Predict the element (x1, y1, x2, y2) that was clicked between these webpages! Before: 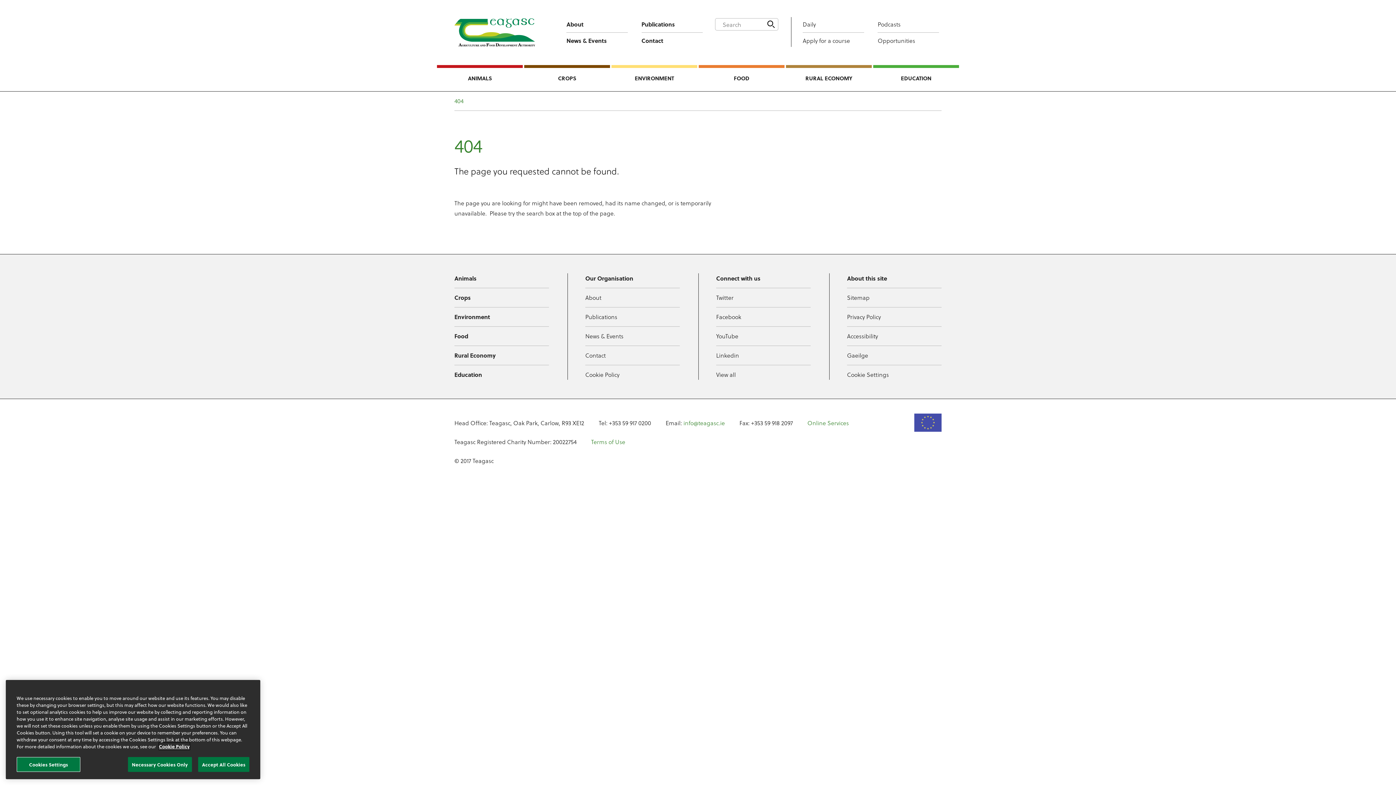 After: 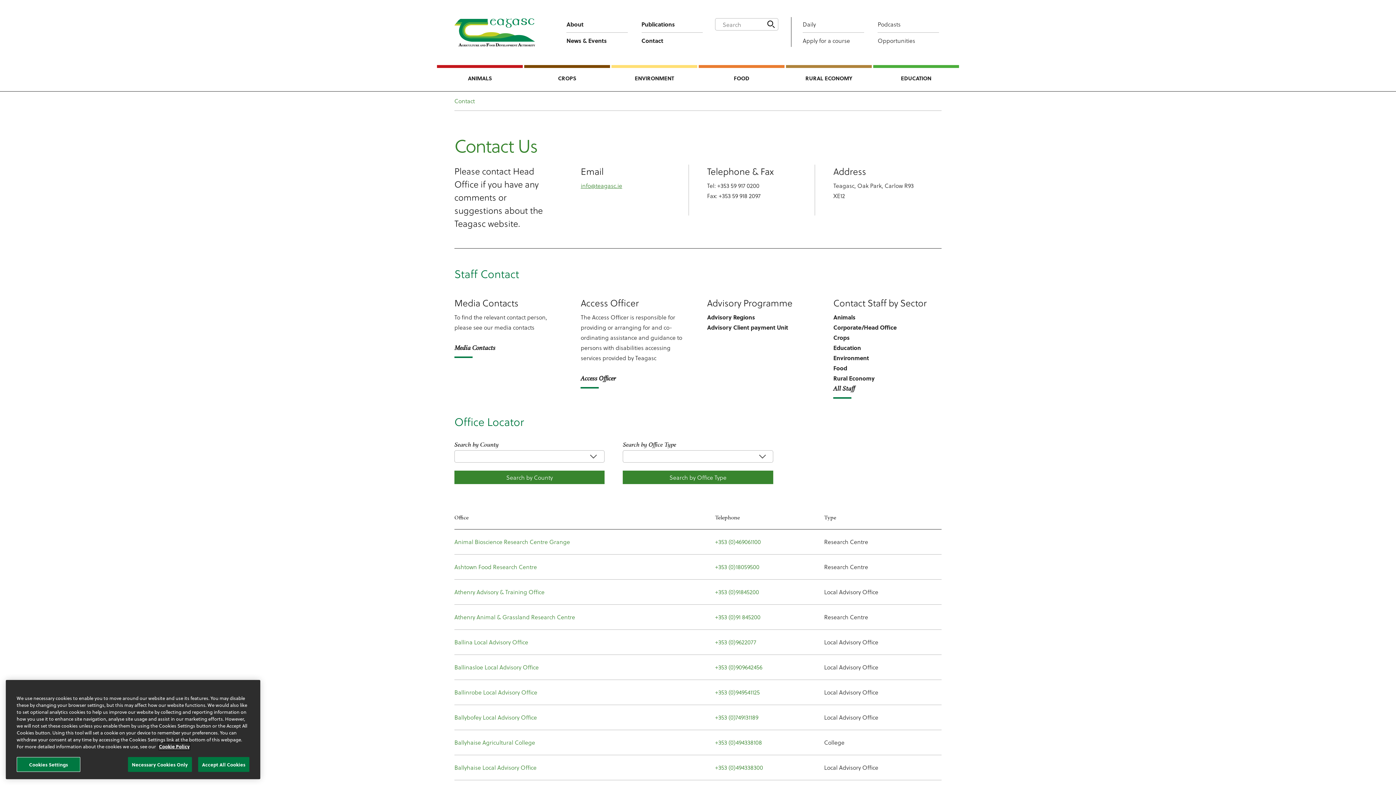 Action: label: Contact bbox: (585, 345, 680, 365)